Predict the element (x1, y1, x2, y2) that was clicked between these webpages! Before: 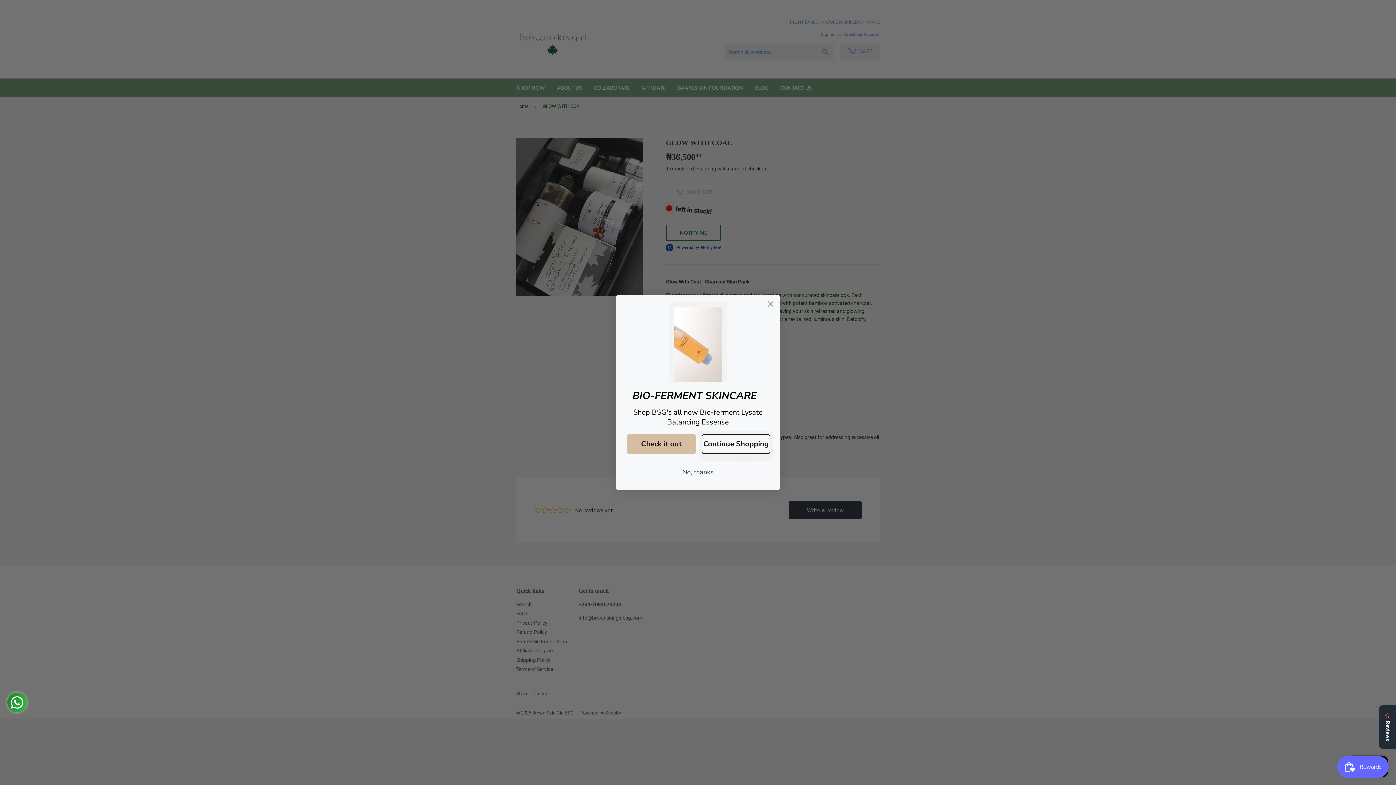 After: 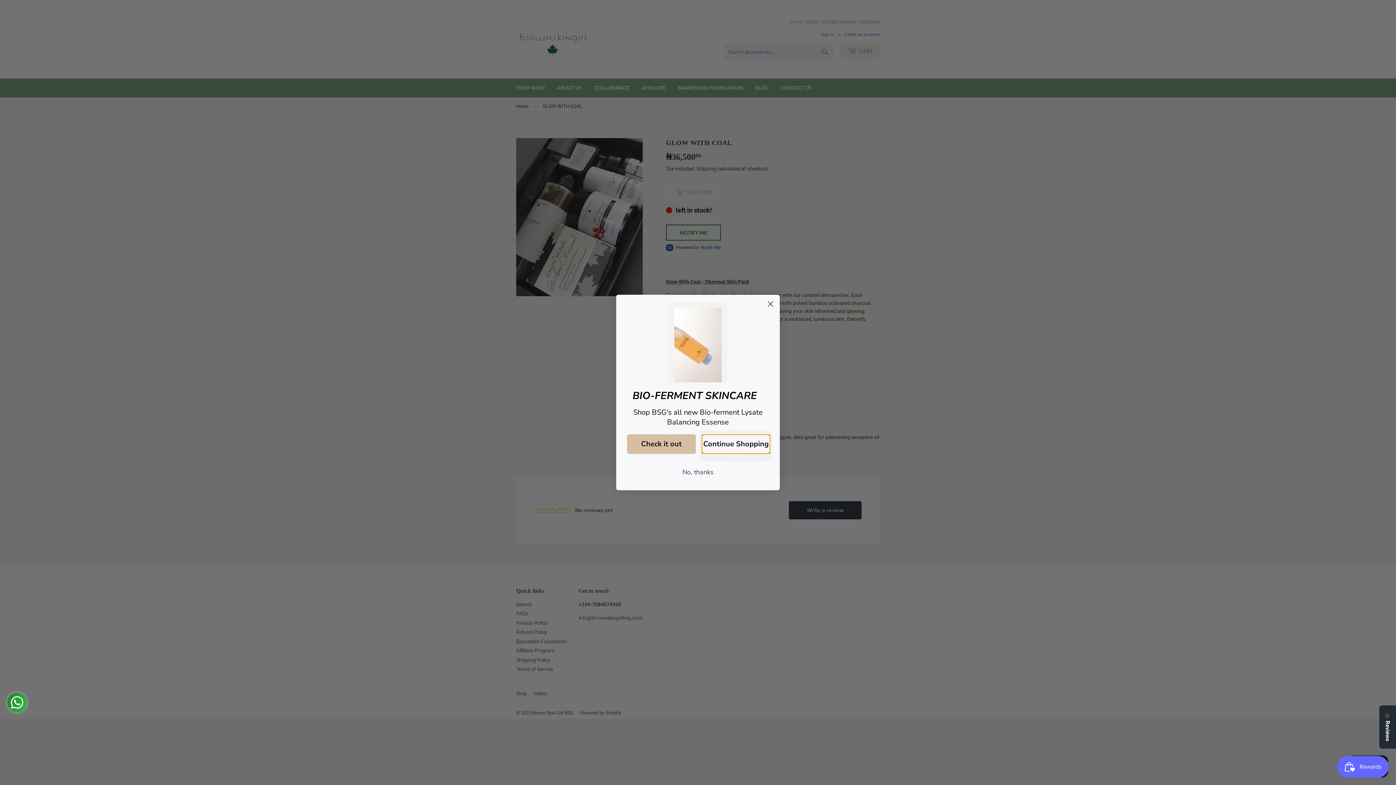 Action: bbox: (701, 434, 770, 454) label: Continue Shopping